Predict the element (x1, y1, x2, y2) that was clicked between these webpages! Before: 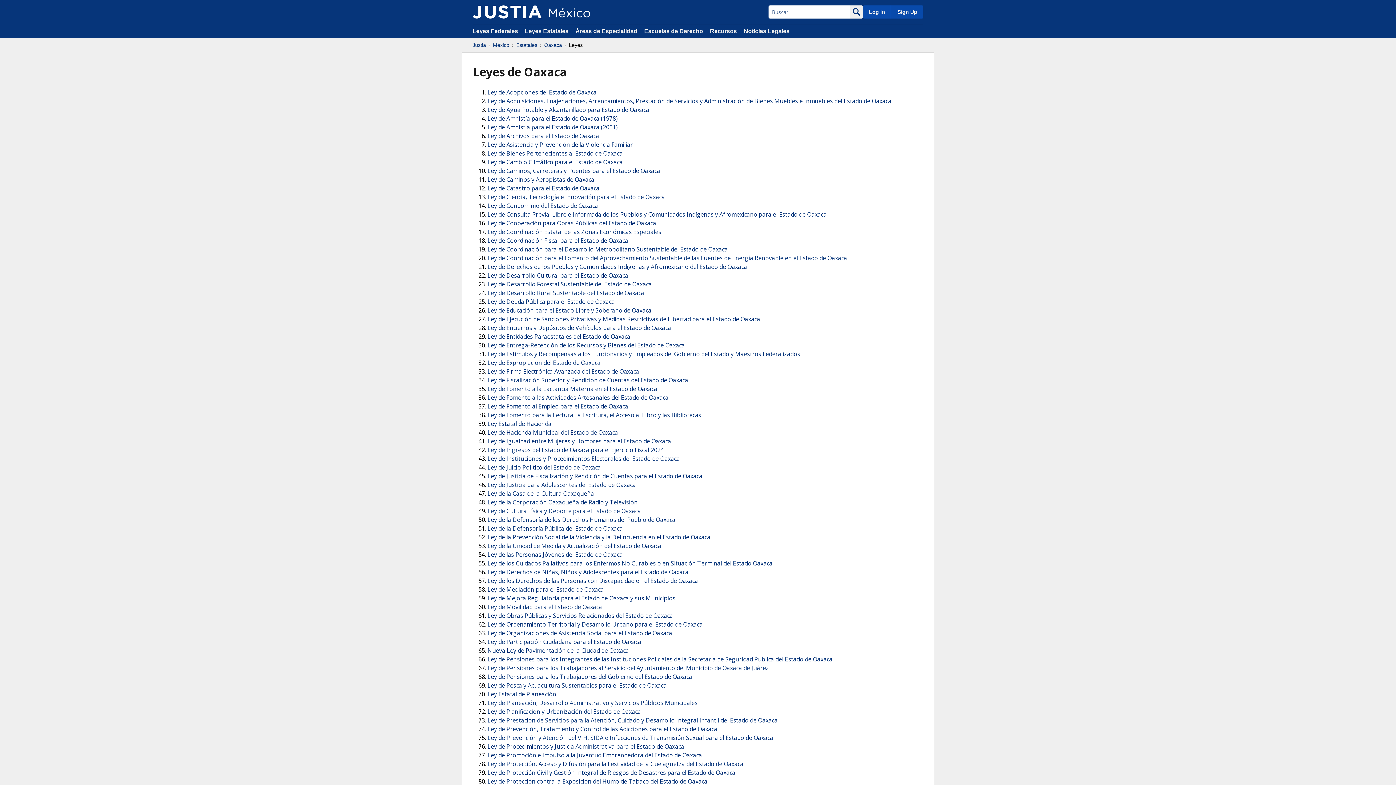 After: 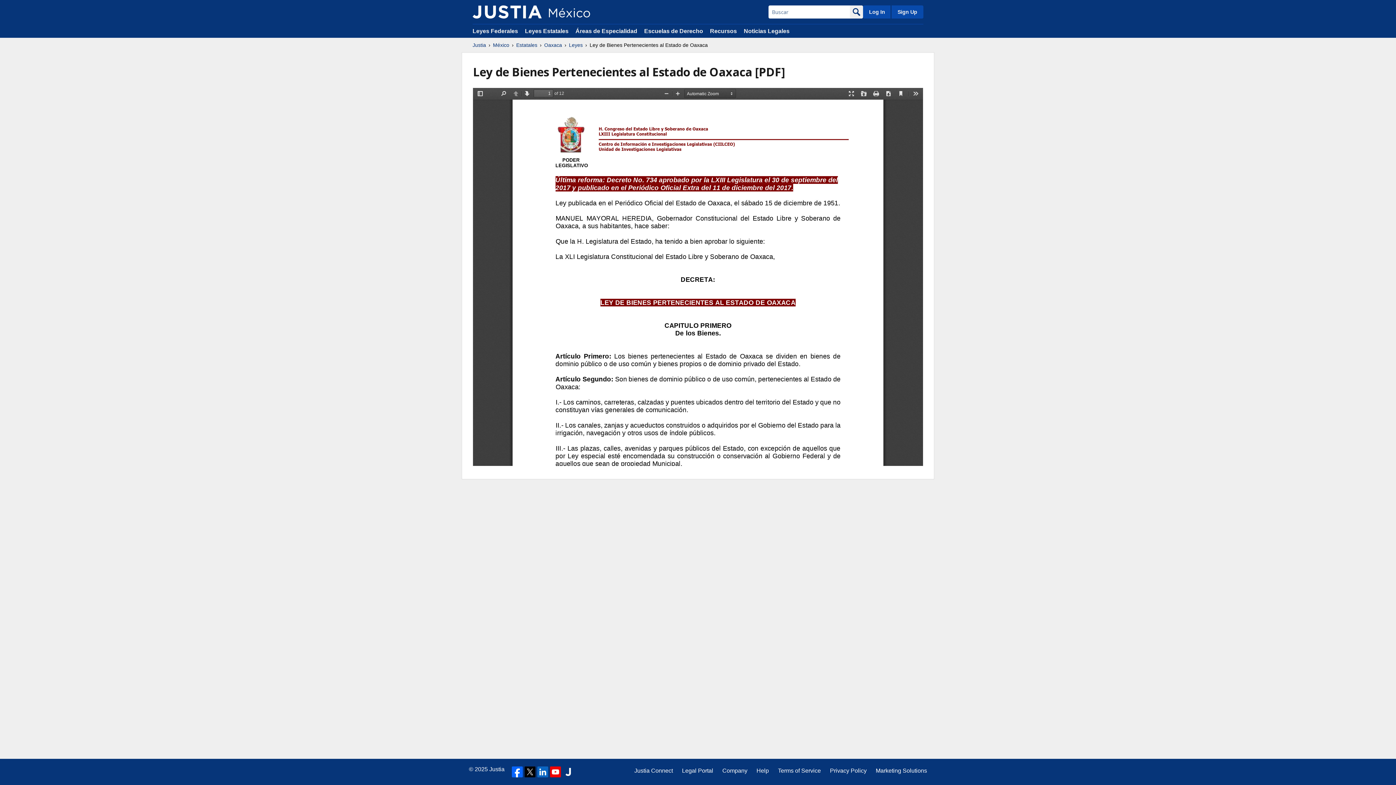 Action: bbox: (487, 149, 622, 157) label: Ley de Bienes Pertenecientes al Estado de Oaxaca